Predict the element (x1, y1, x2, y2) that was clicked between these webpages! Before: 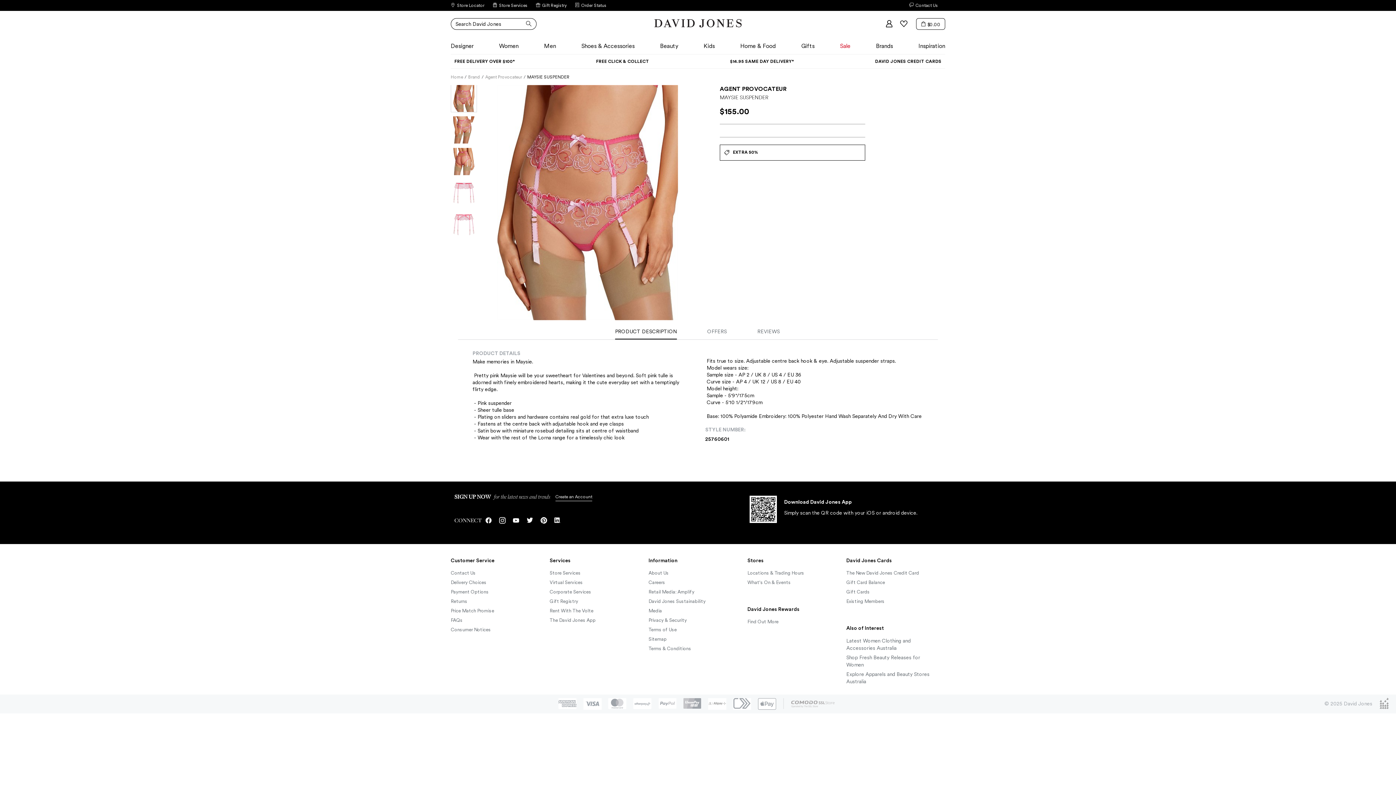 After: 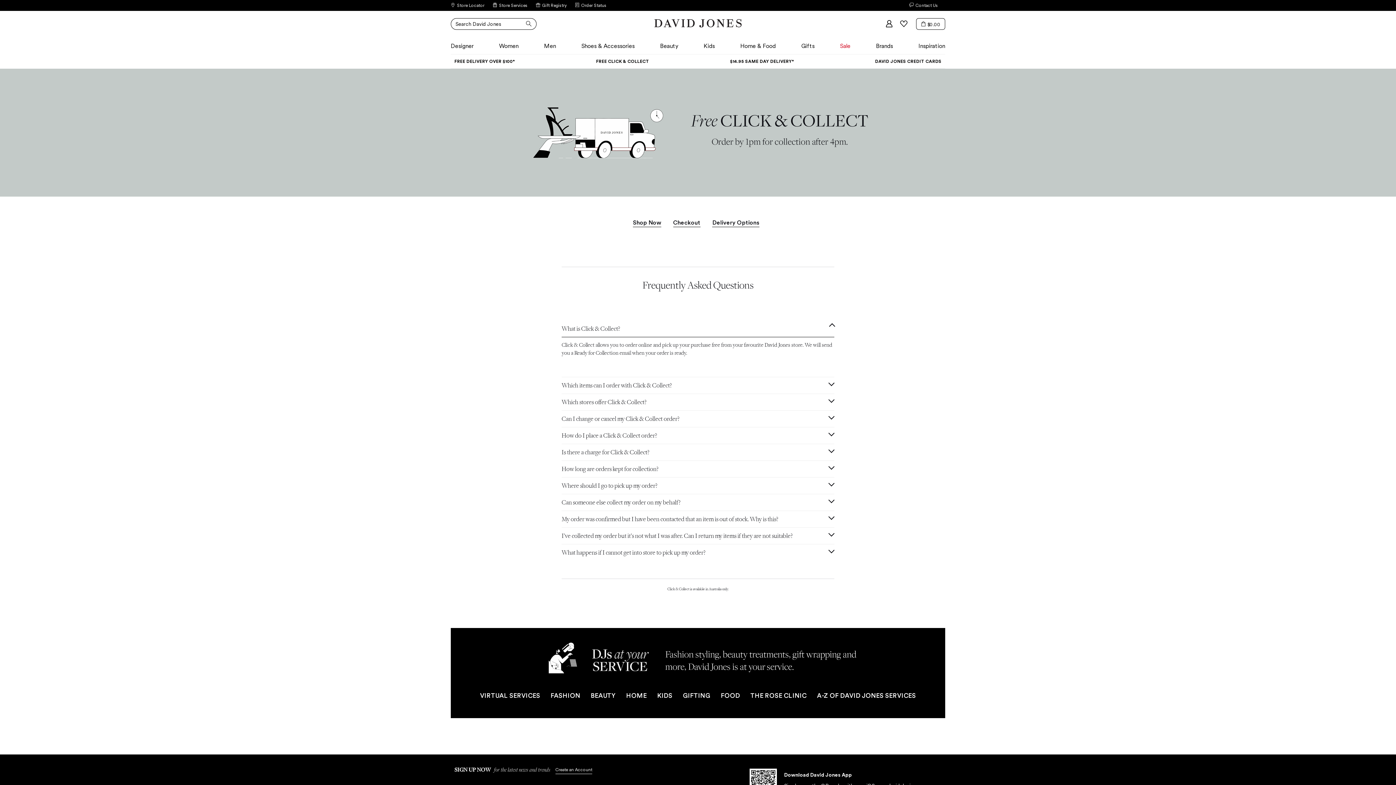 Action: label: FREE CLICK & COLLECT bbox: (596, 58, 649, 64)